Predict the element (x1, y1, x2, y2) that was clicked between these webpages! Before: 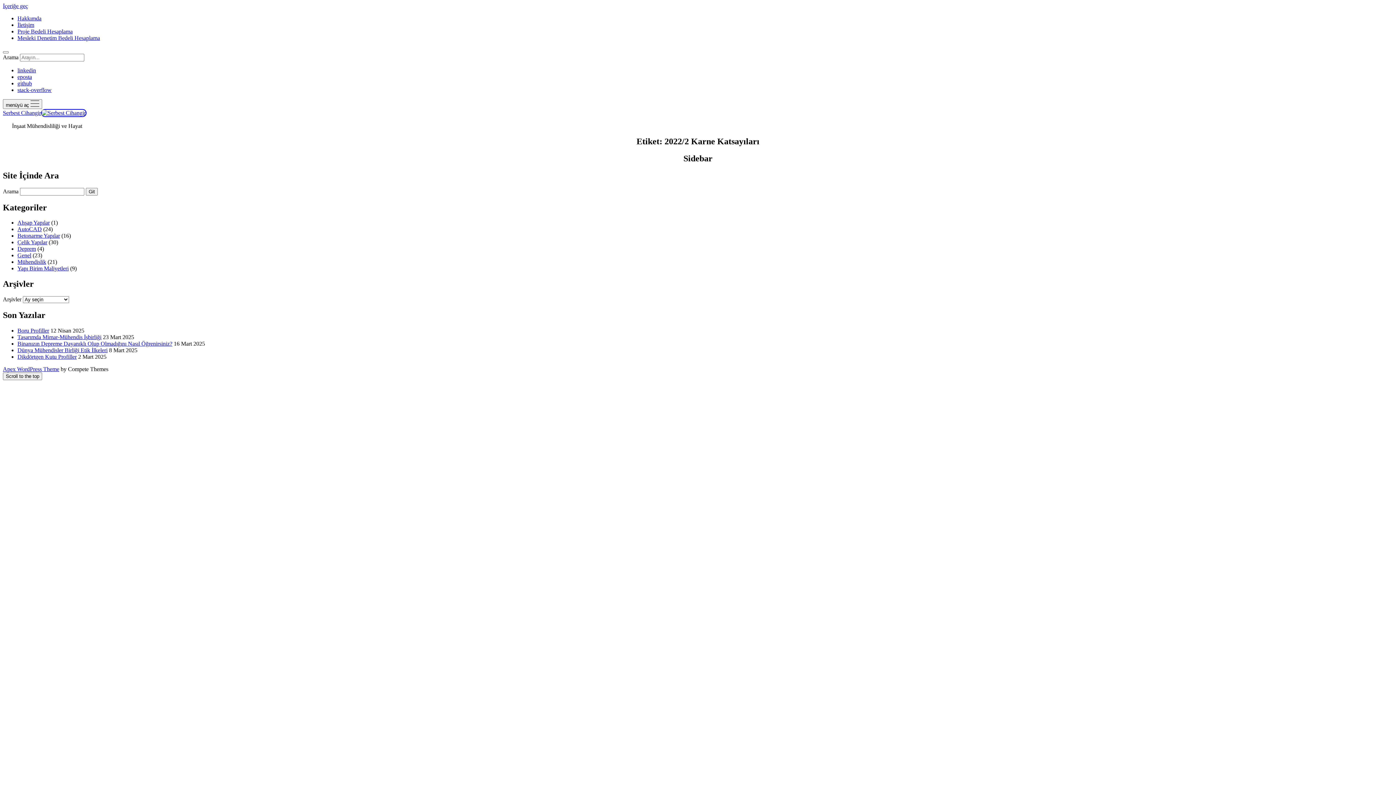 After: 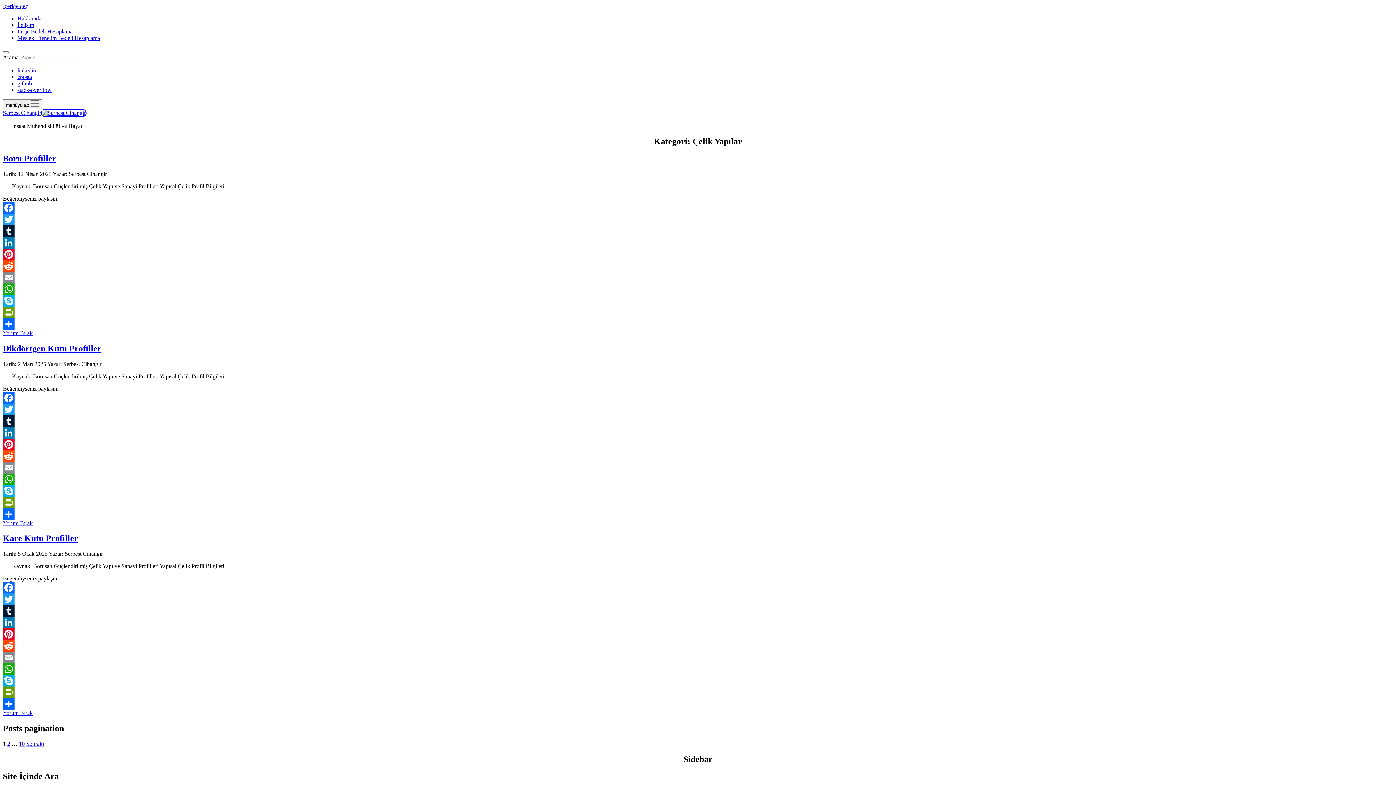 Action: bbox: (17, 239, 47, 245) label: Çelik Yapılar